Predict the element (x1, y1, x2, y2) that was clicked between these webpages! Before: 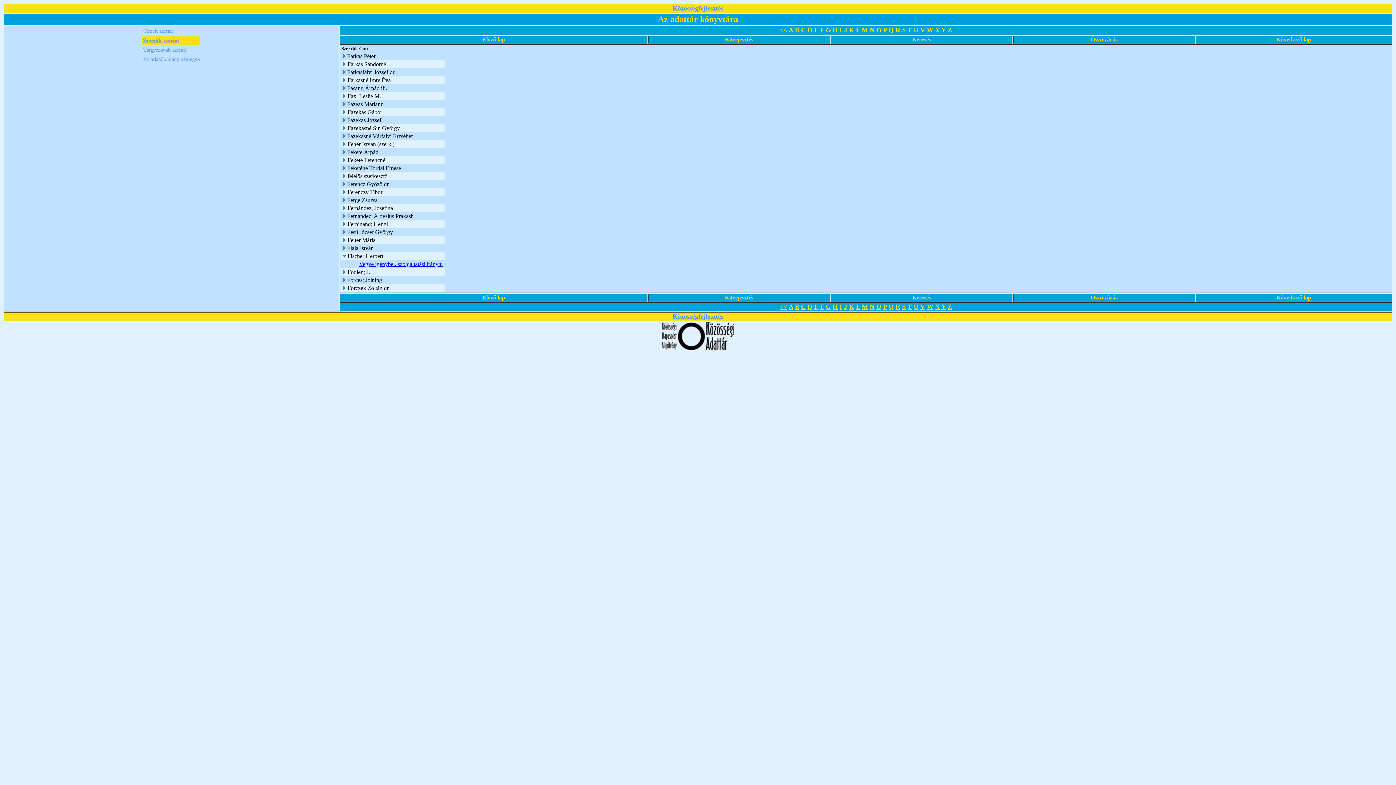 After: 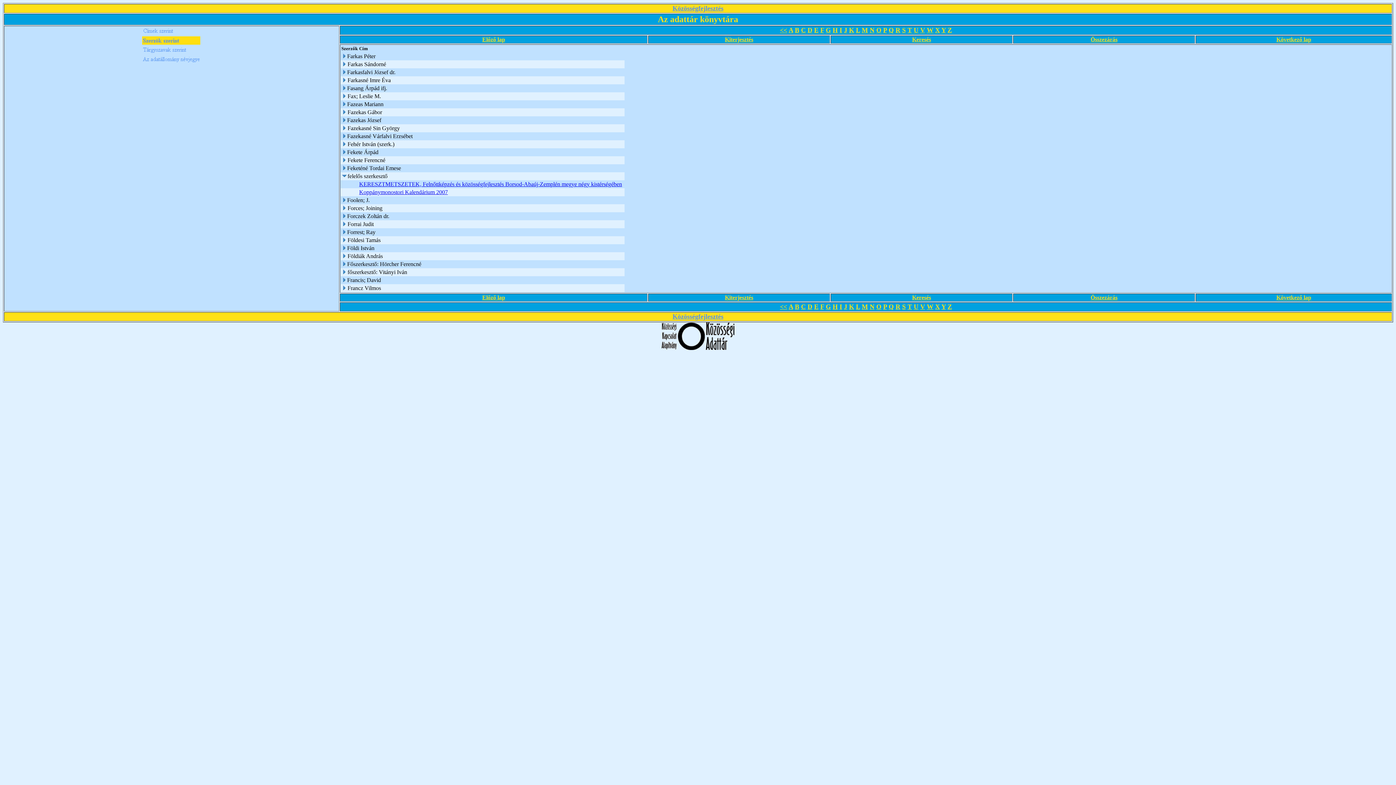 Action: bbox: (341, 173, 347, 180)